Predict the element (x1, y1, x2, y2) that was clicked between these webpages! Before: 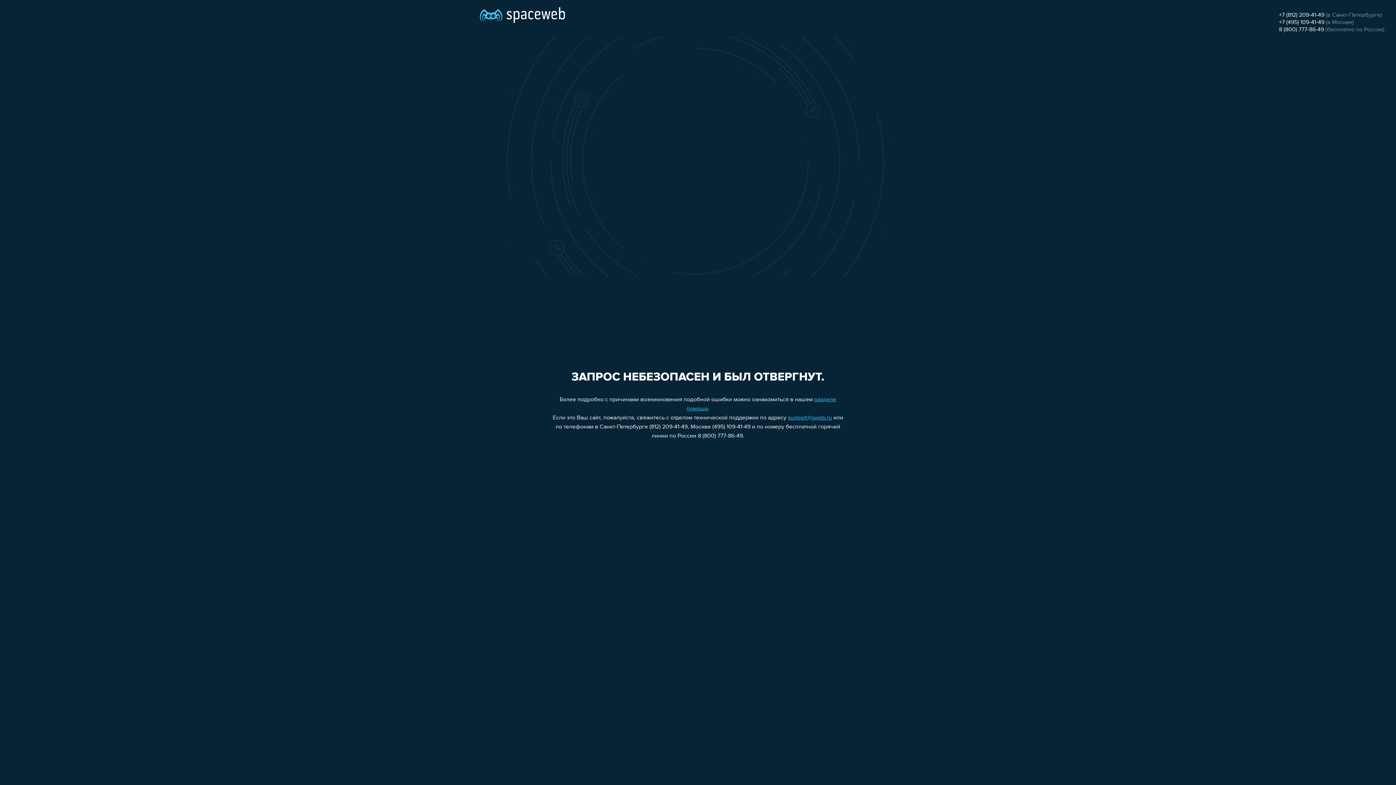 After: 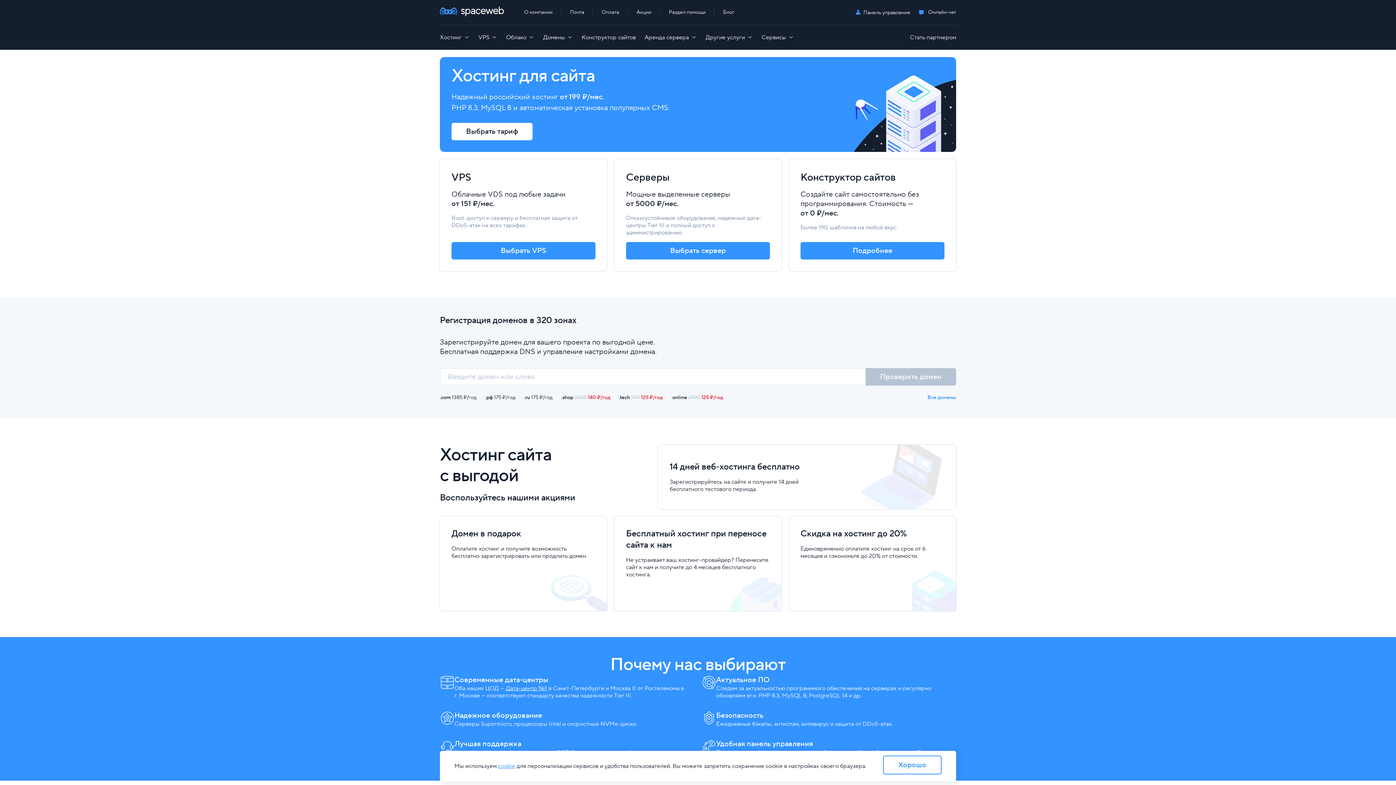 Action: bbox: (480, 0, 565, 25)